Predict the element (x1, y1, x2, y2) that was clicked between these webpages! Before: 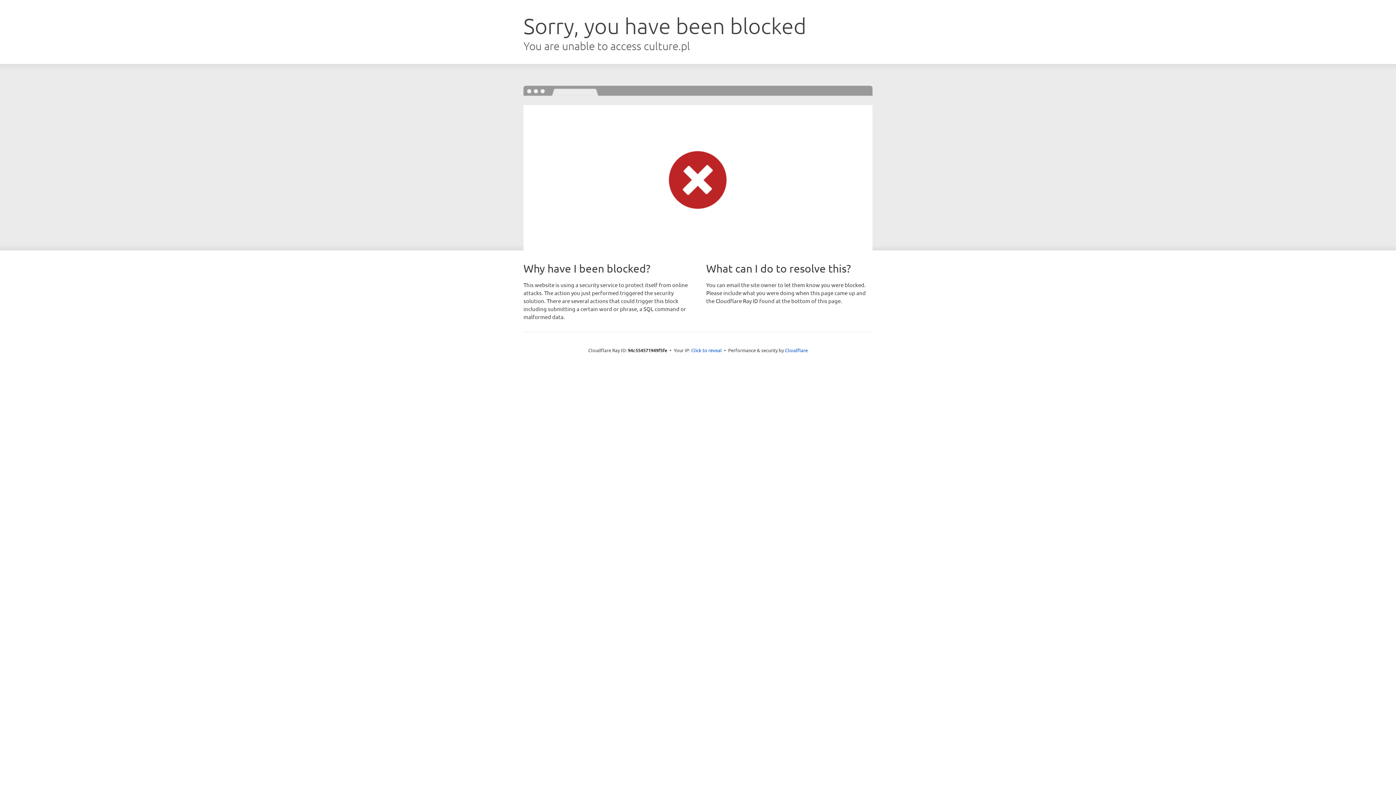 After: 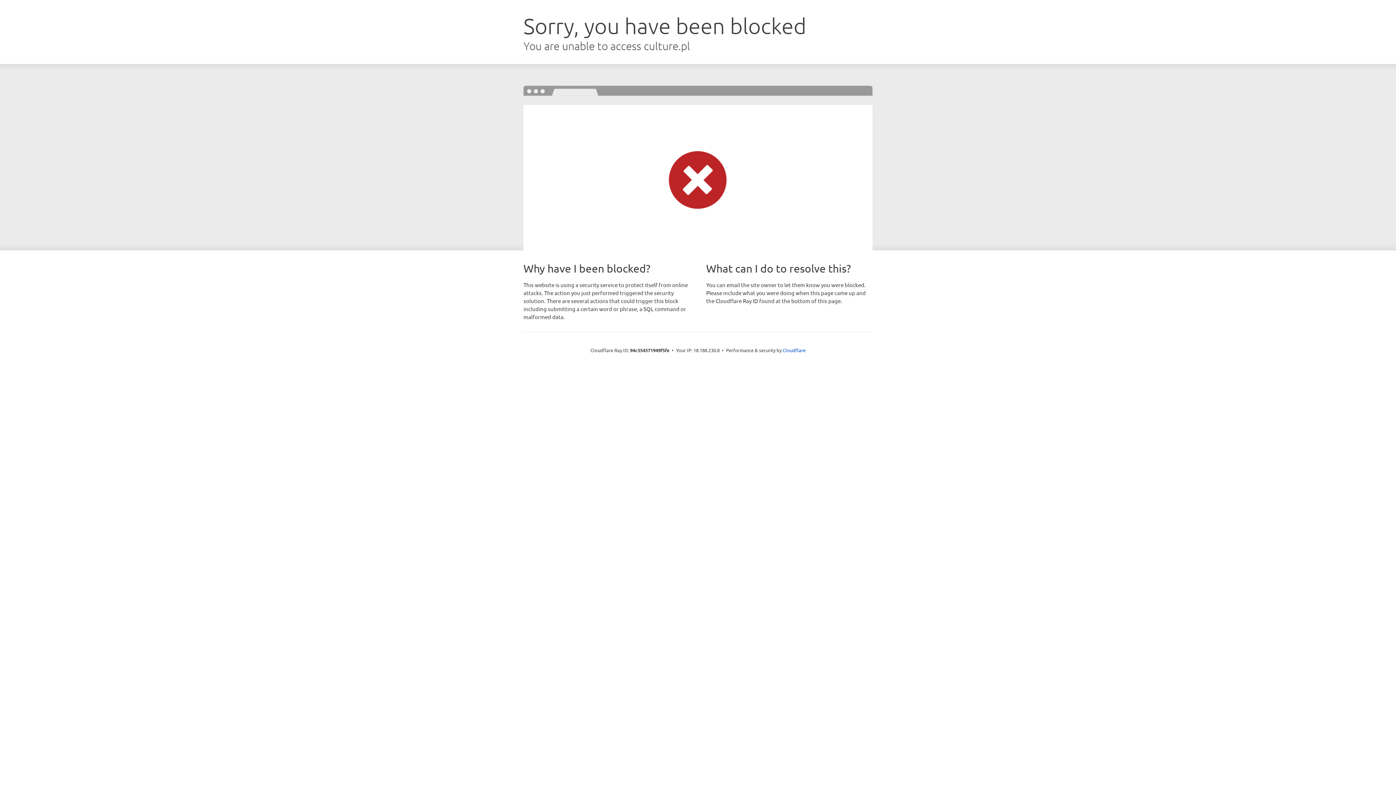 Action: bbox: (691, 346, 722, 353) label: Click to reveal